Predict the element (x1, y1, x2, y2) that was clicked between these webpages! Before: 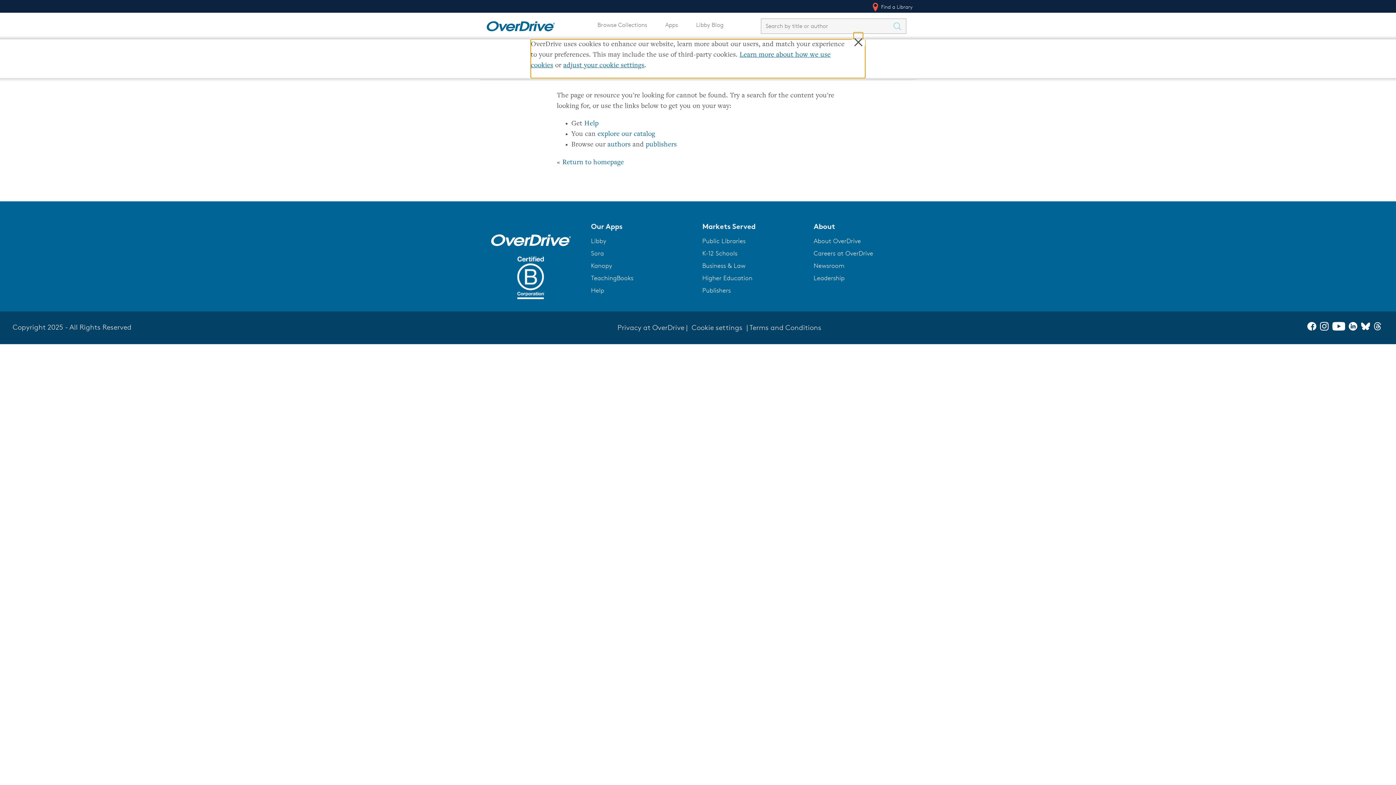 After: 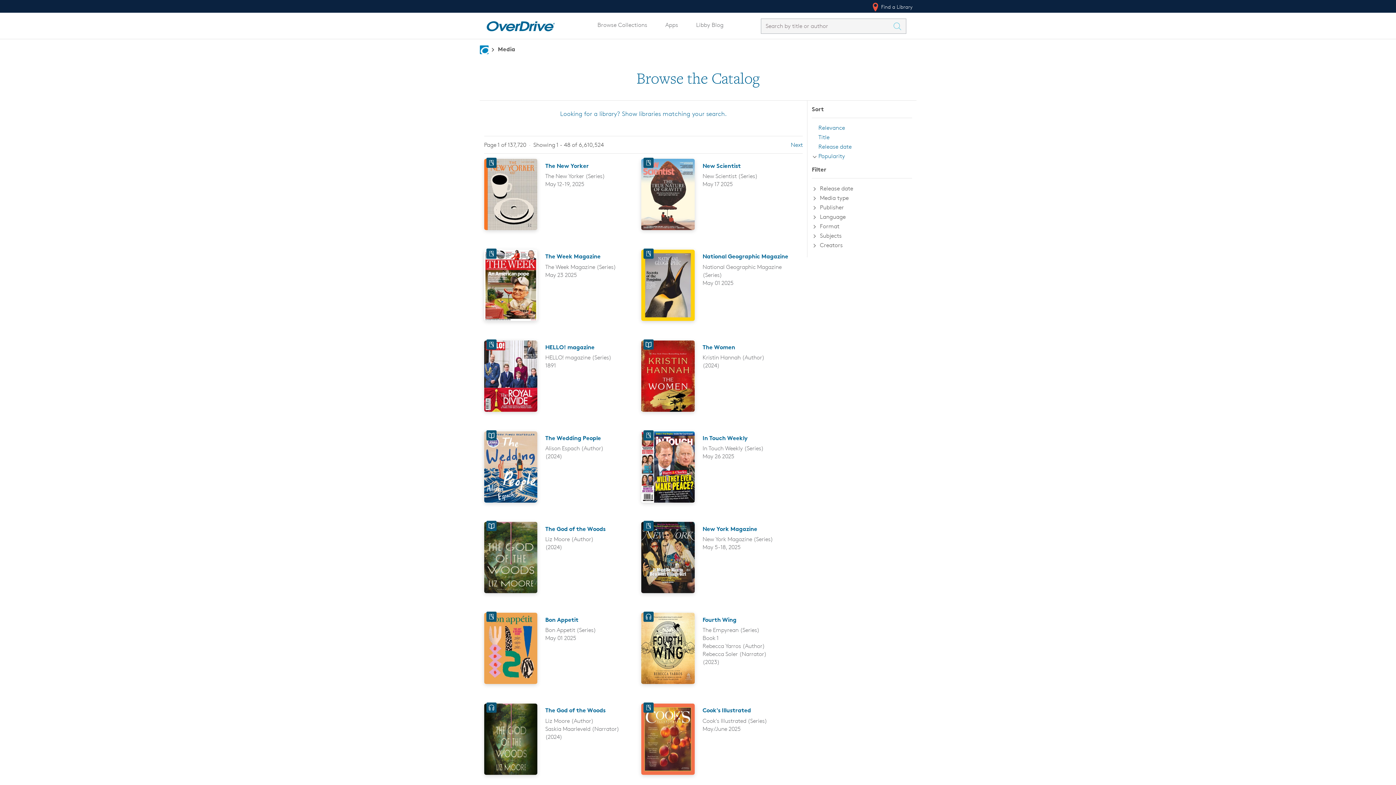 Action: bbox: (607, 141, 630, 148) label: authors